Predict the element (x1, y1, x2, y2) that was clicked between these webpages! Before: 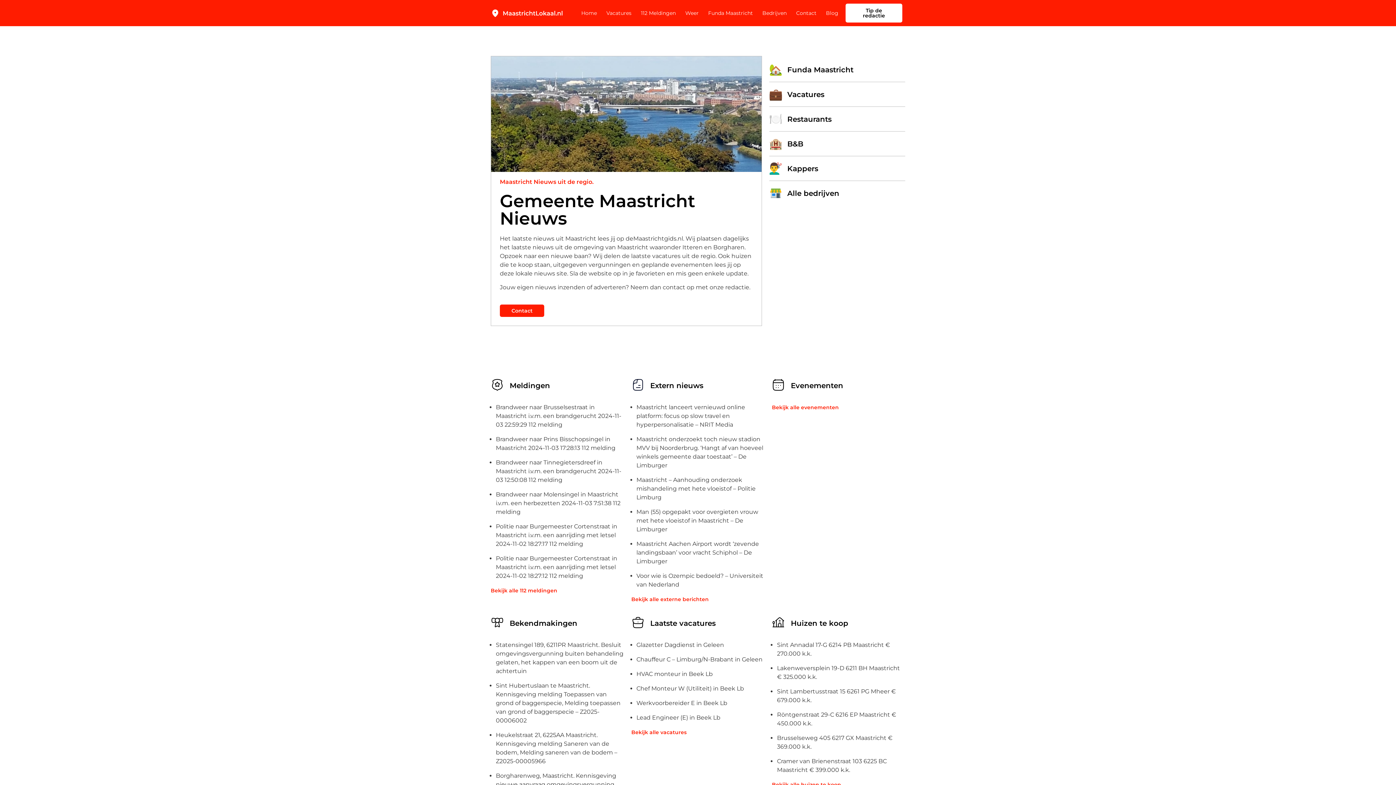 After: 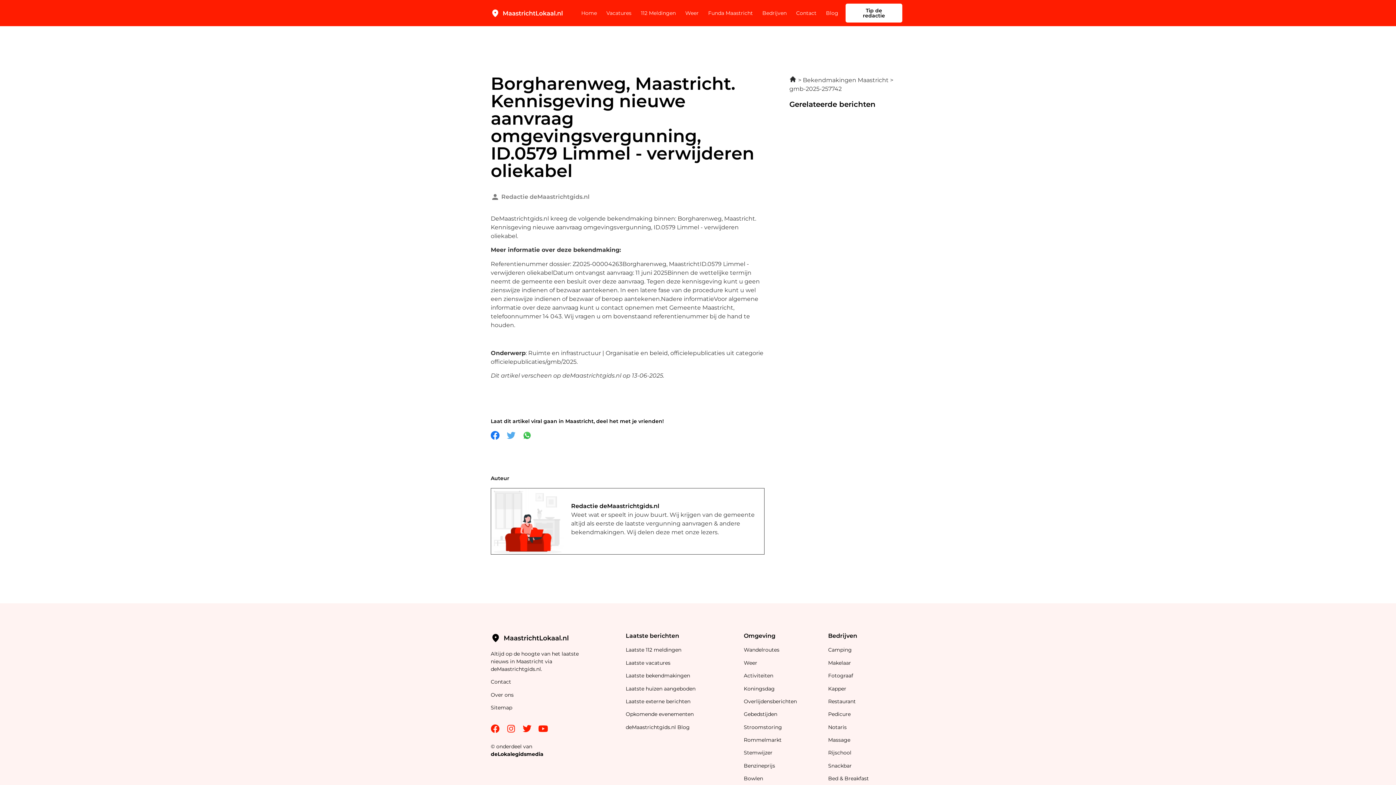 Action: label: Borgharenweg, Maastricht. Kennisgeving nieuwe aanvraag omgevingsvergunning, ID.0579 Limmel – verwijderen oliekabel bbox: (496, 772, 616, 797)